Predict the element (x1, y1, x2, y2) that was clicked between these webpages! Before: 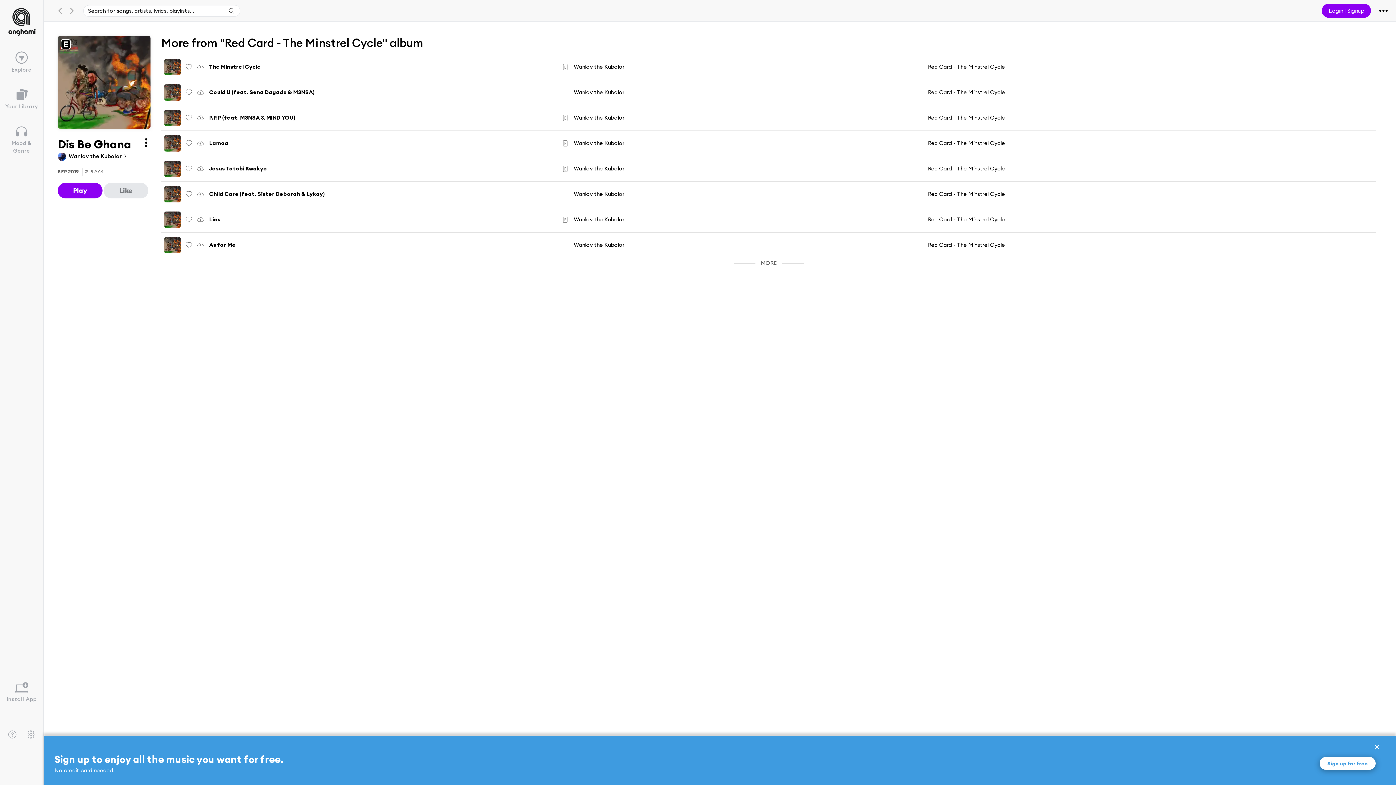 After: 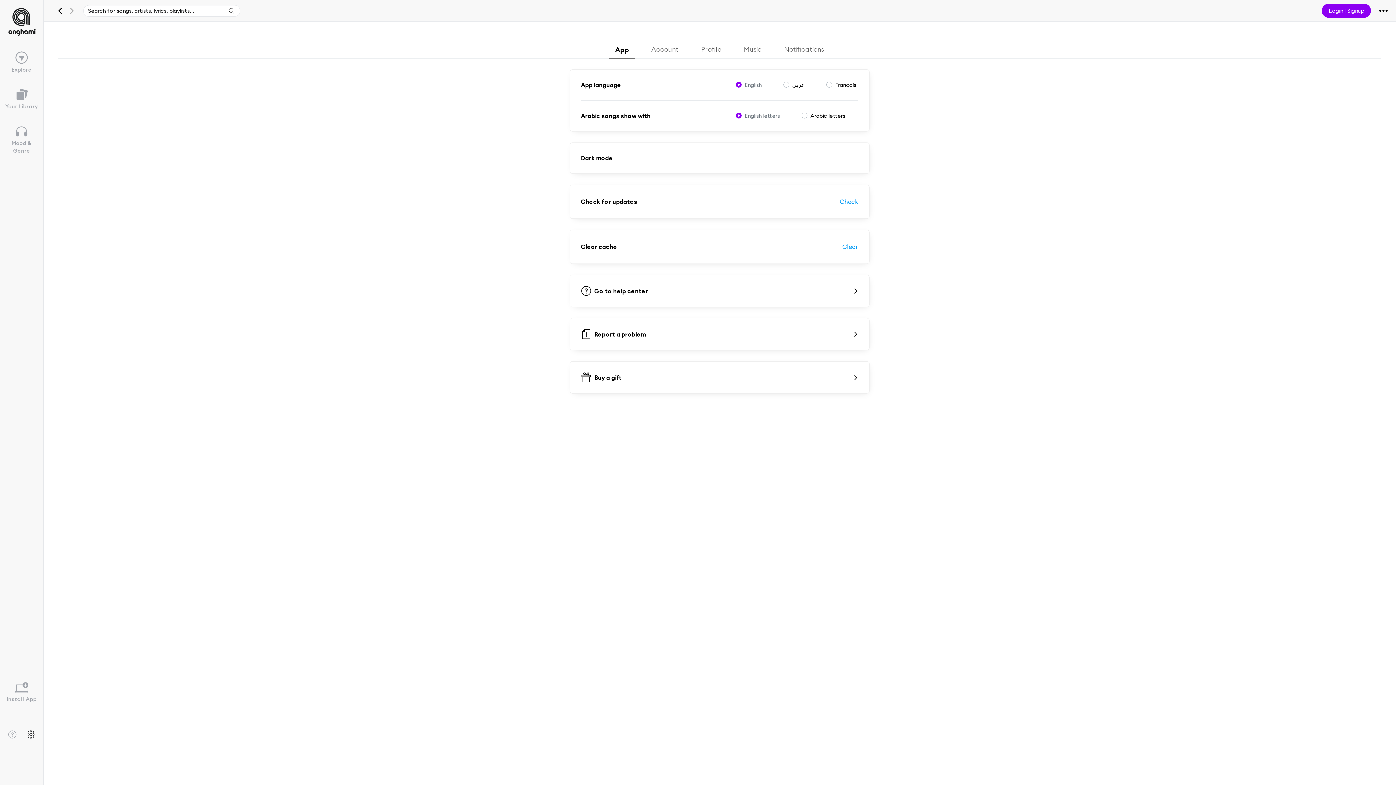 Action: bbox: (26, 730, 35, 739)